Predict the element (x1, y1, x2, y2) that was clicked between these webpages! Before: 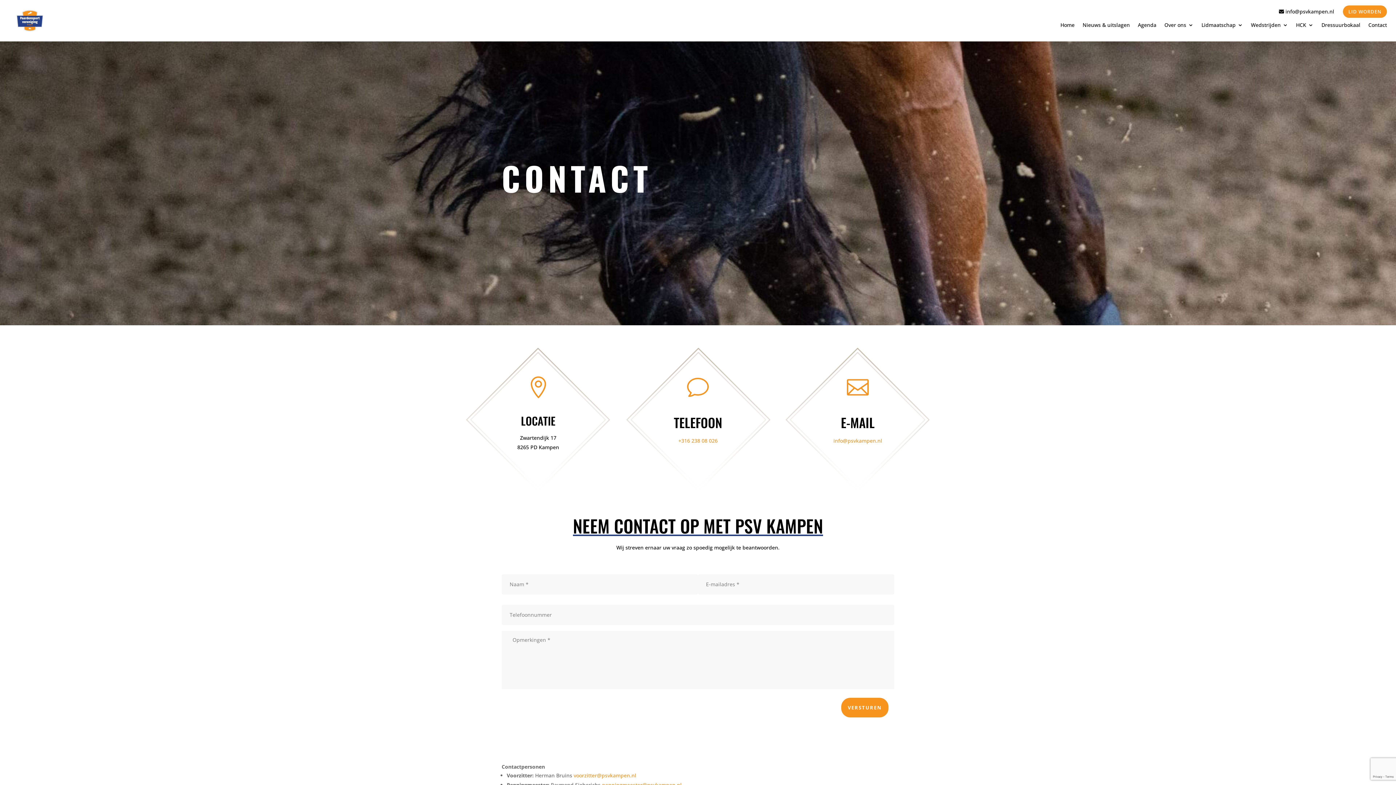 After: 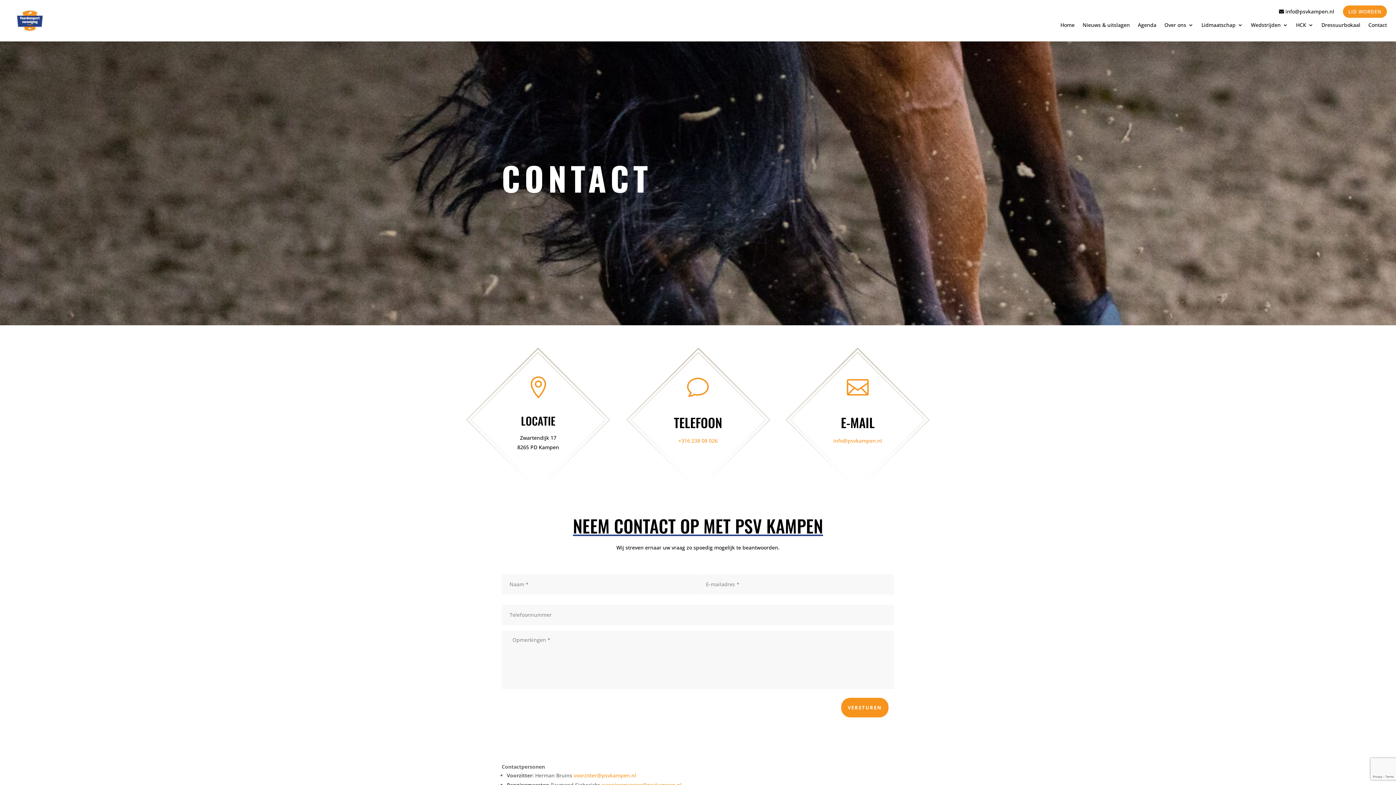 Action: bbox: (1279, 8, 1334, 14) label:  info@psvkampen.nl